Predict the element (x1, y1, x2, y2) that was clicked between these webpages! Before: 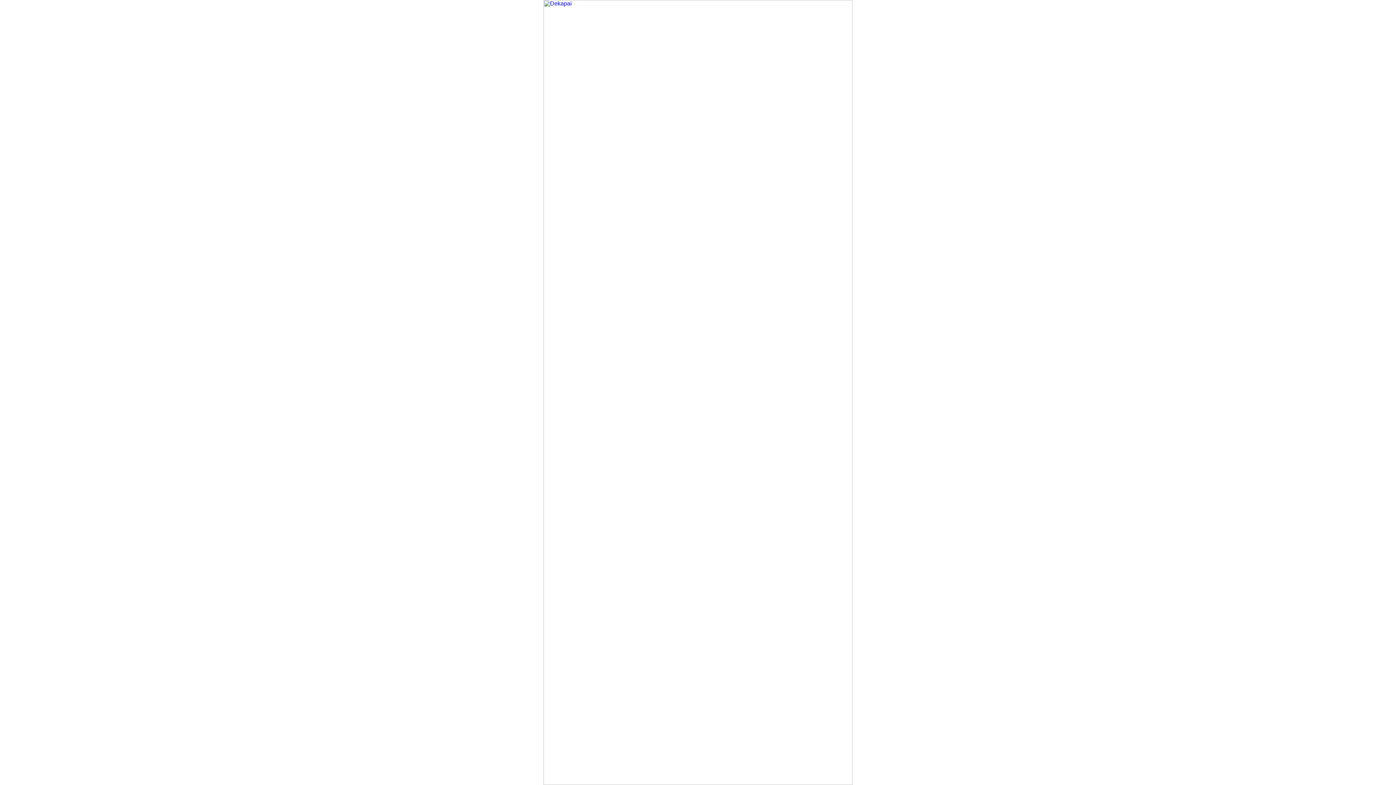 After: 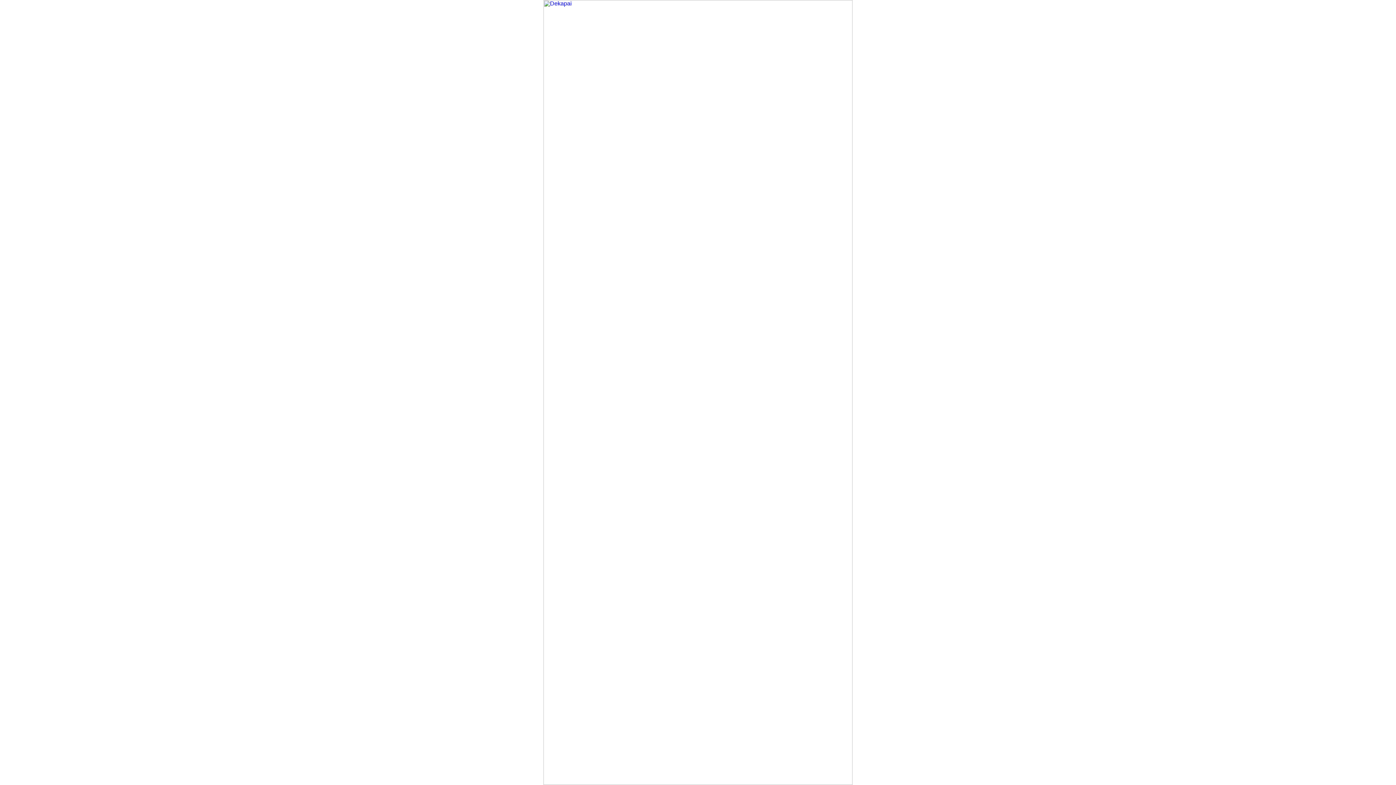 Action: bbox: (543, 780, 852, 786)